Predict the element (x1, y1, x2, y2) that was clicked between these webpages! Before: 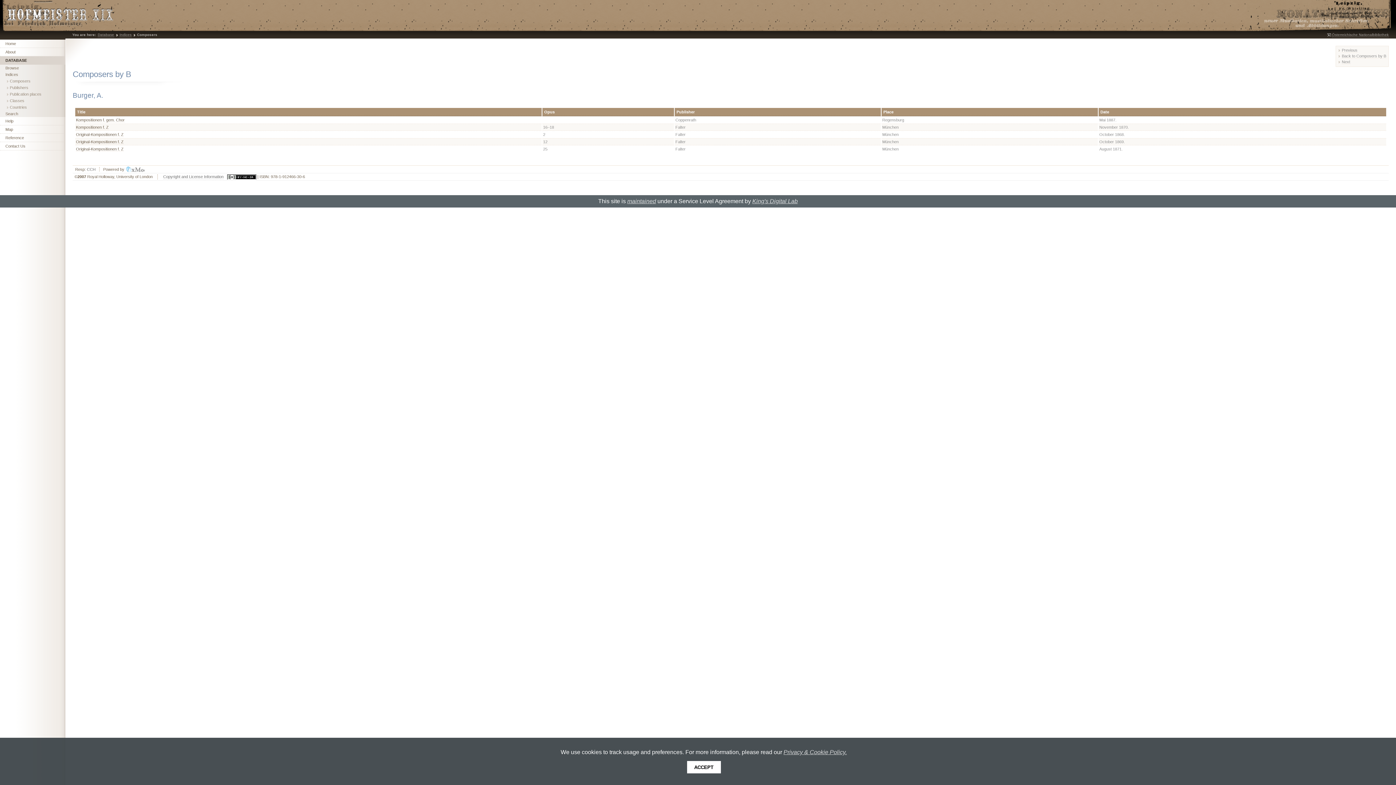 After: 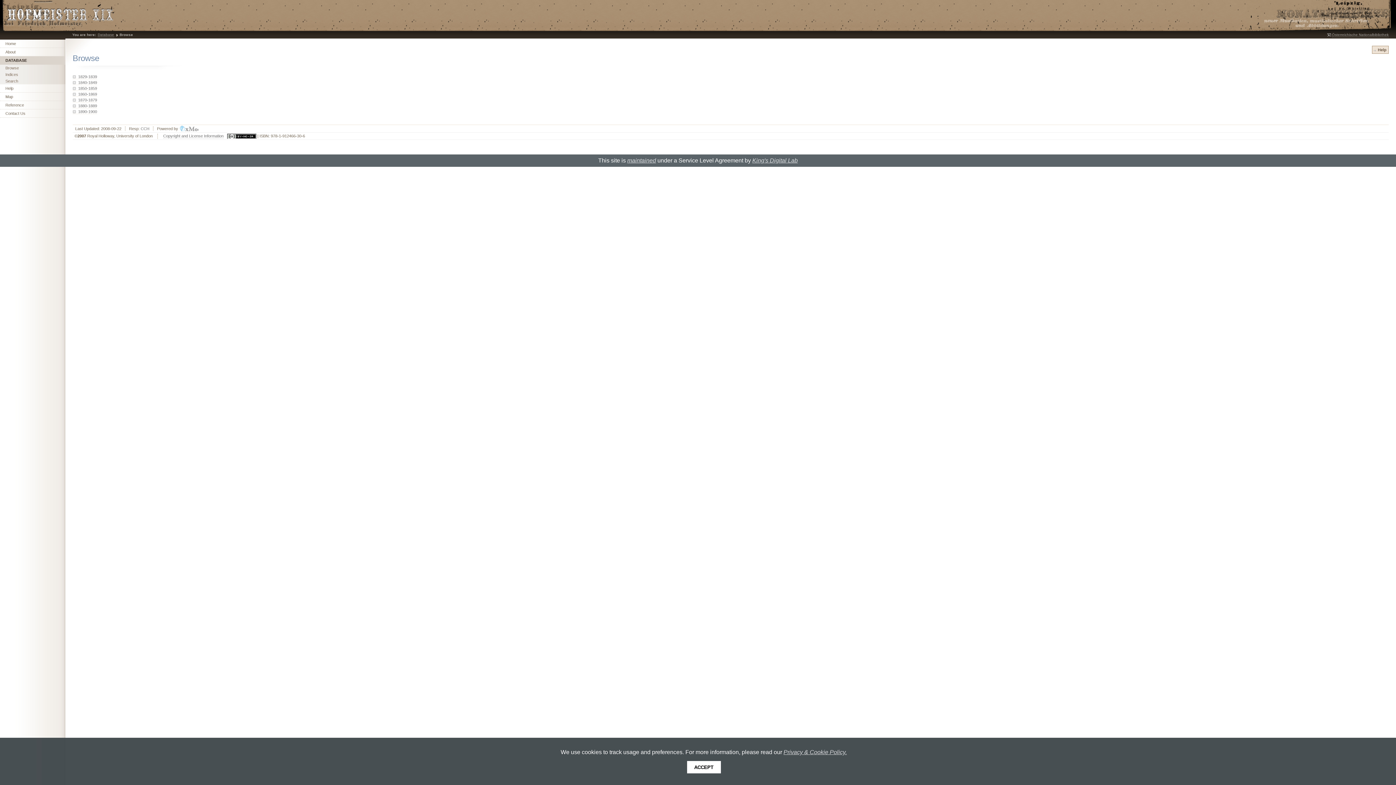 Action: bbox: (0, 64, 65, 71) label: Browse